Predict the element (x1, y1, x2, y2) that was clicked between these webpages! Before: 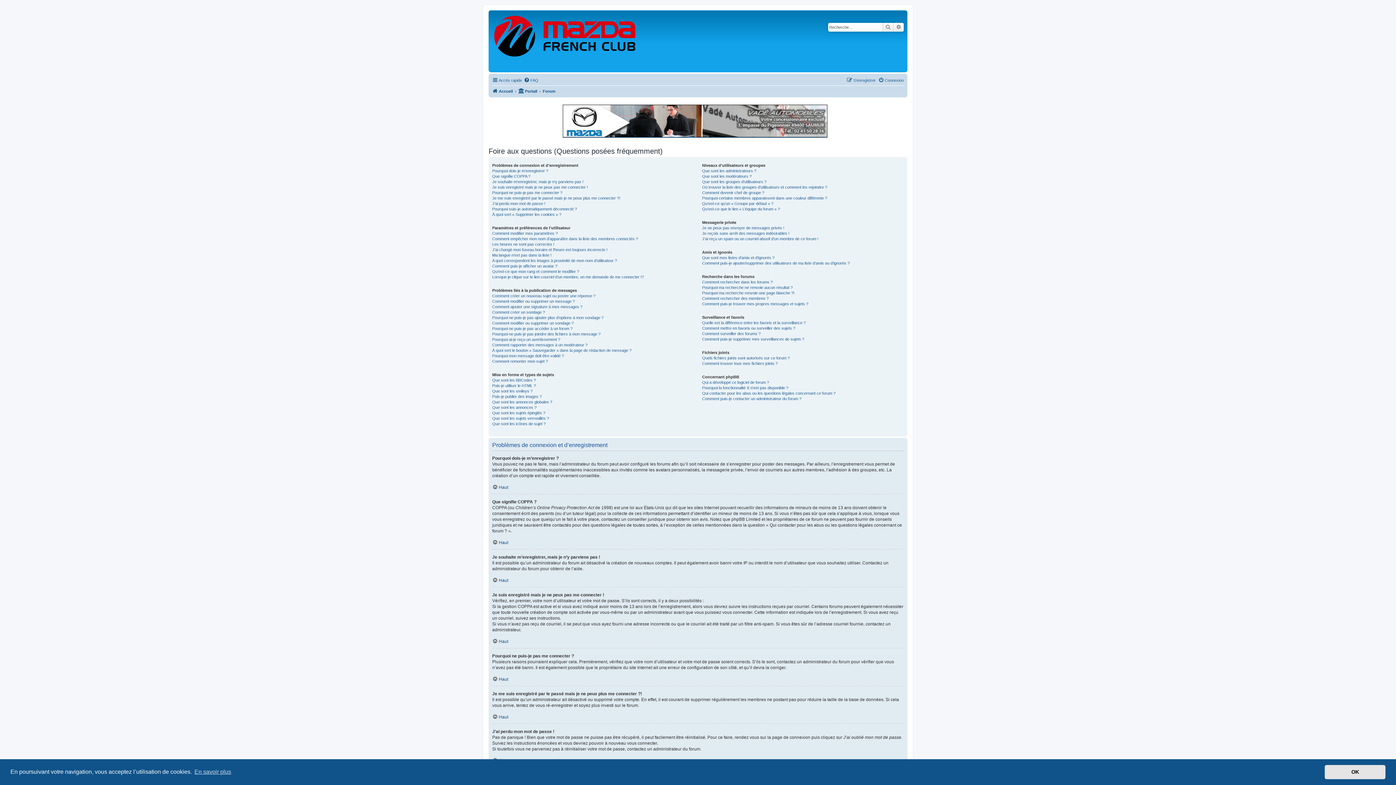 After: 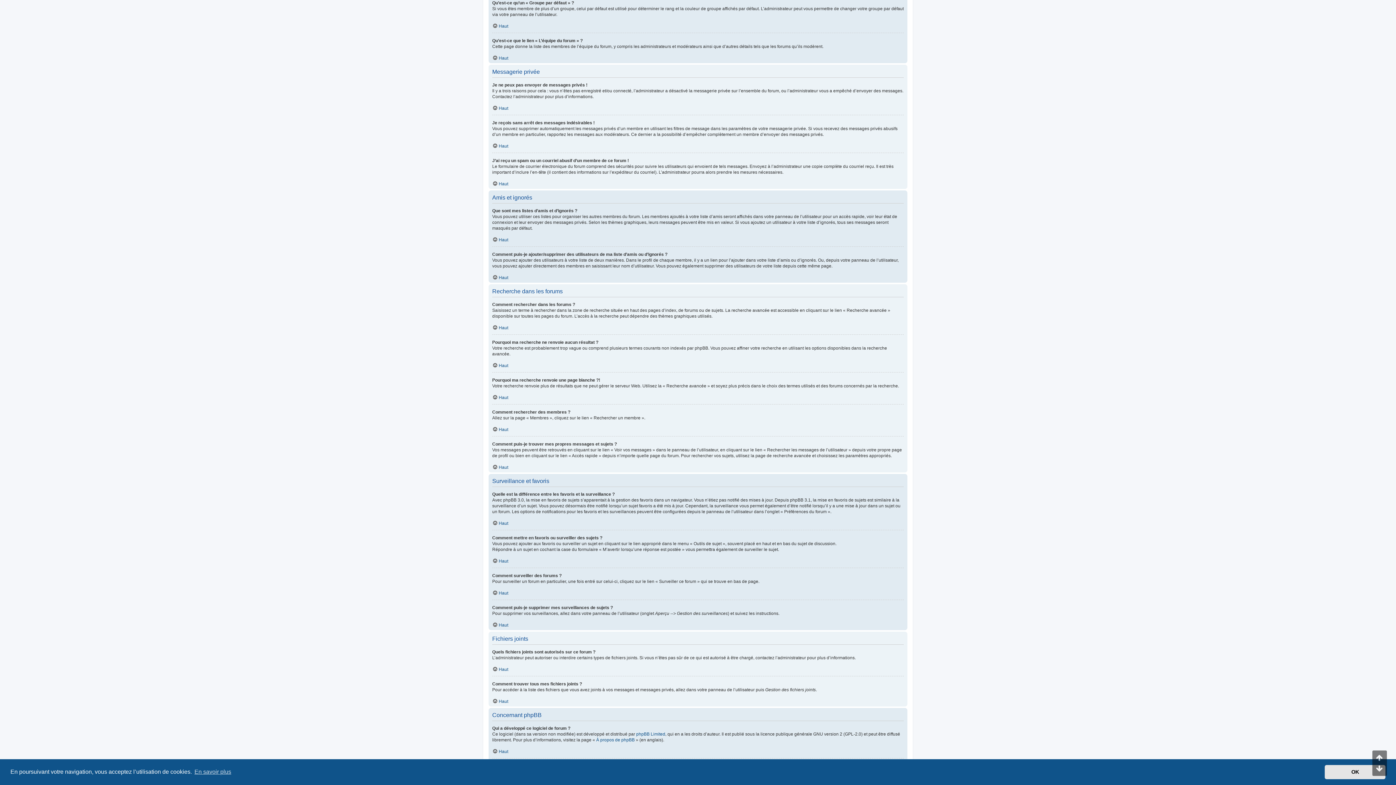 Action: label: Qu’est-ce qu’un « Groupe par défaut » ? bbox: (702, 201, 773, 206)